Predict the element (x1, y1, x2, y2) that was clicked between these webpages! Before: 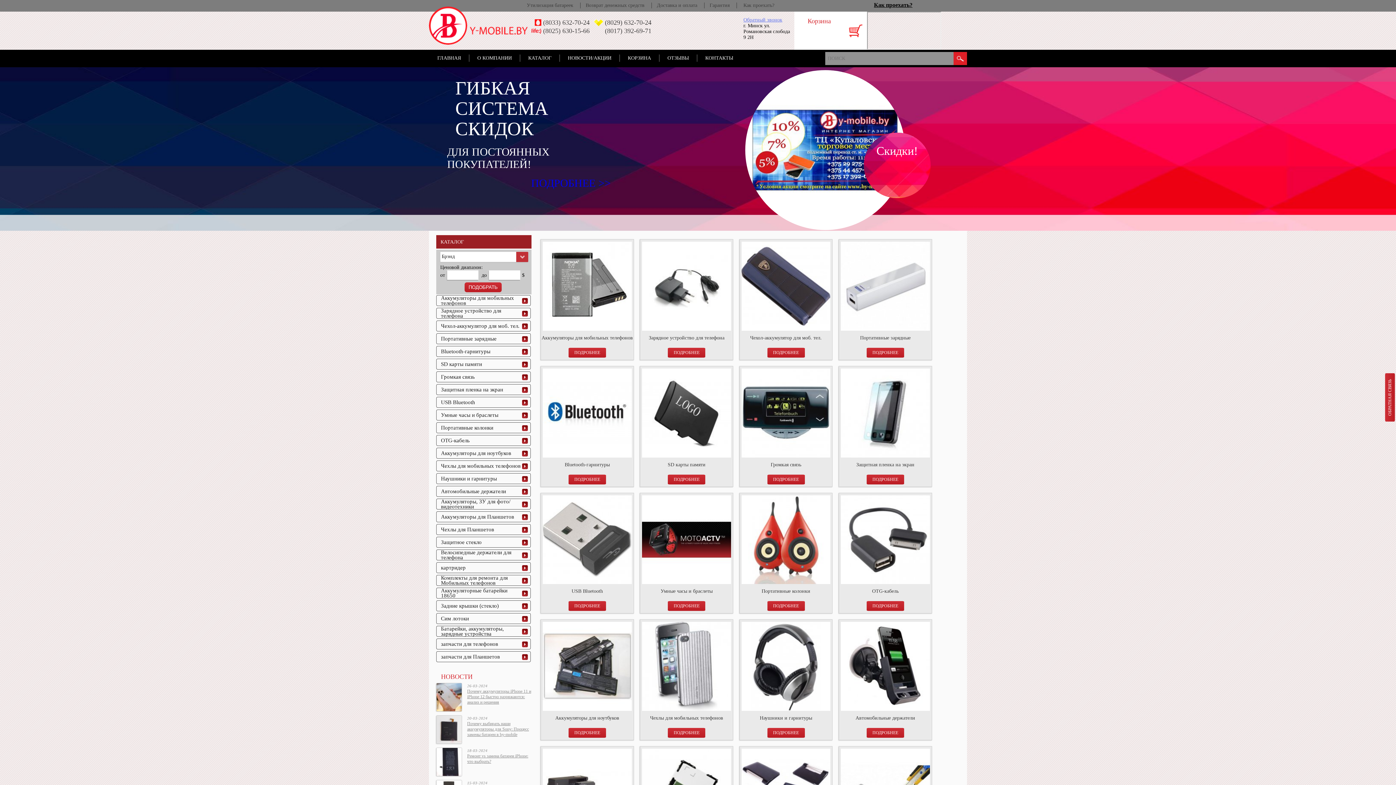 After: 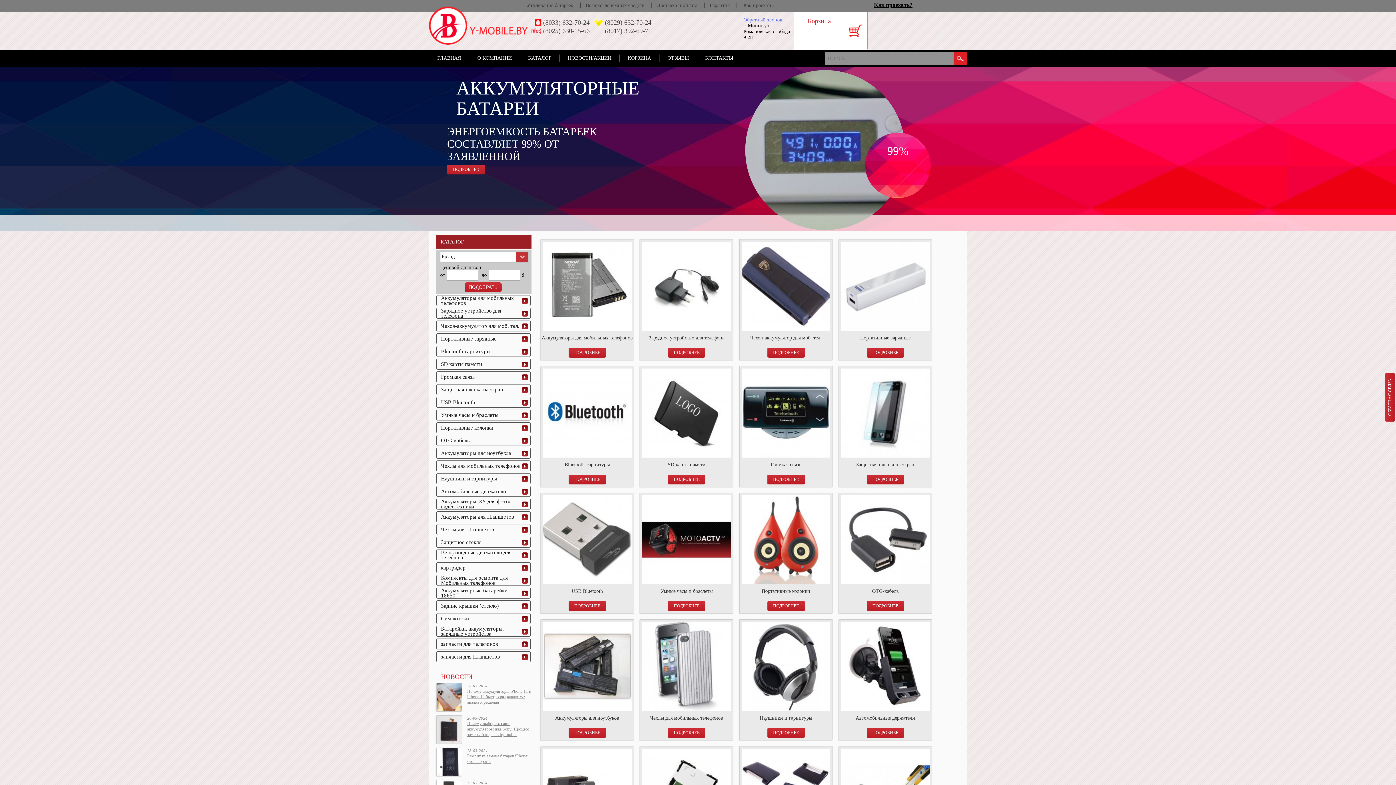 Action: label: Доставка и оплата bbox: (657, 2, 697, 8)